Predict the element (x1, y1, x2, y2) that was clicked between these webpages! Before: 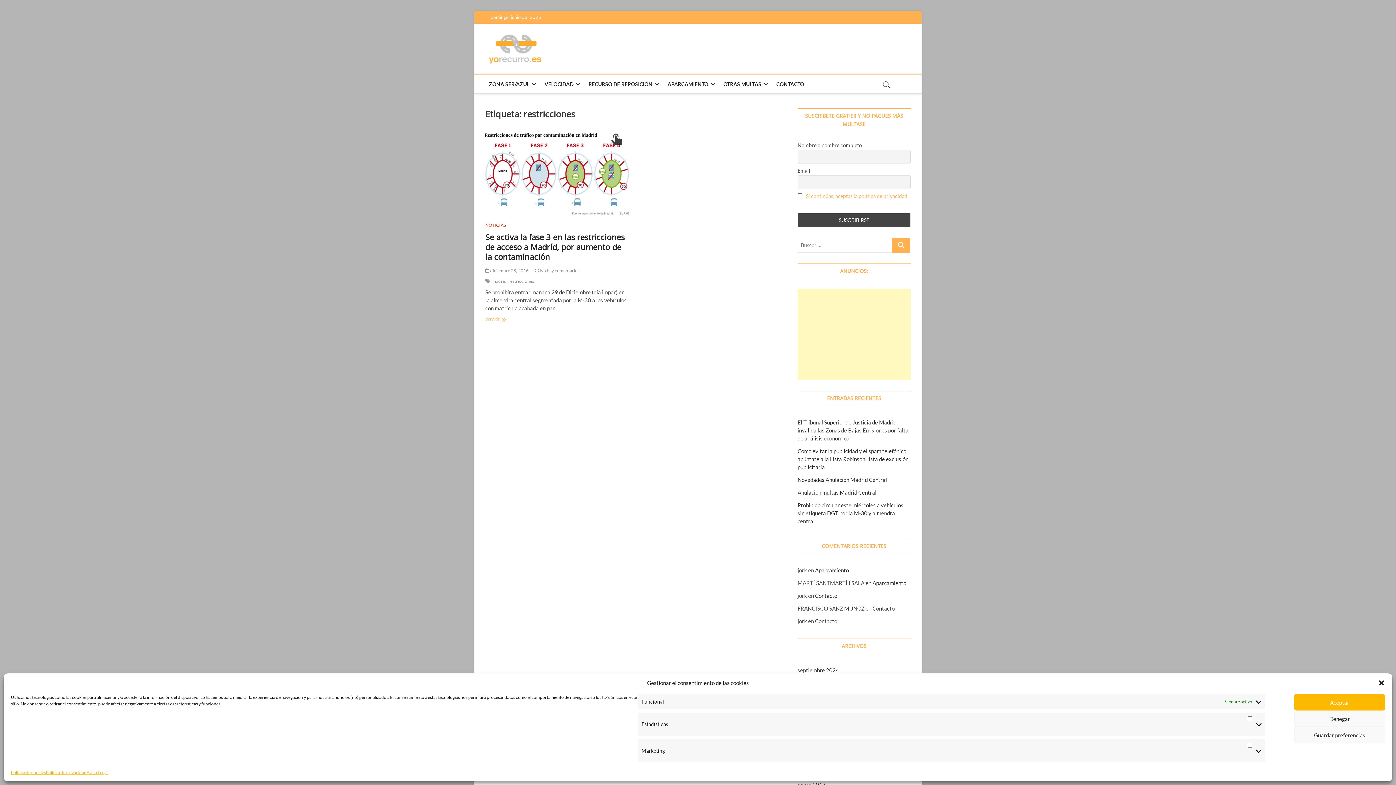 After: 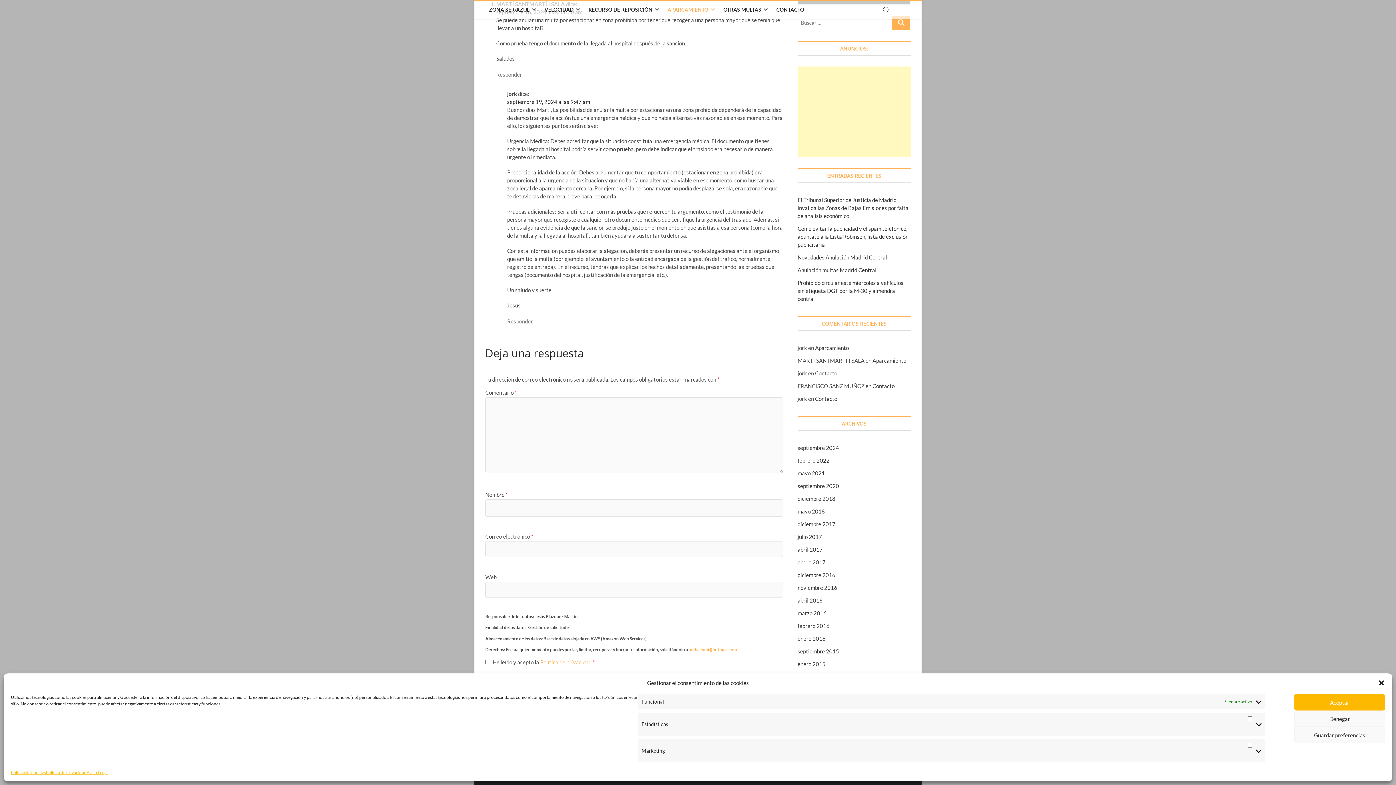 Action: bbox: (872, 579, 906, 586) label: Aparcamiento